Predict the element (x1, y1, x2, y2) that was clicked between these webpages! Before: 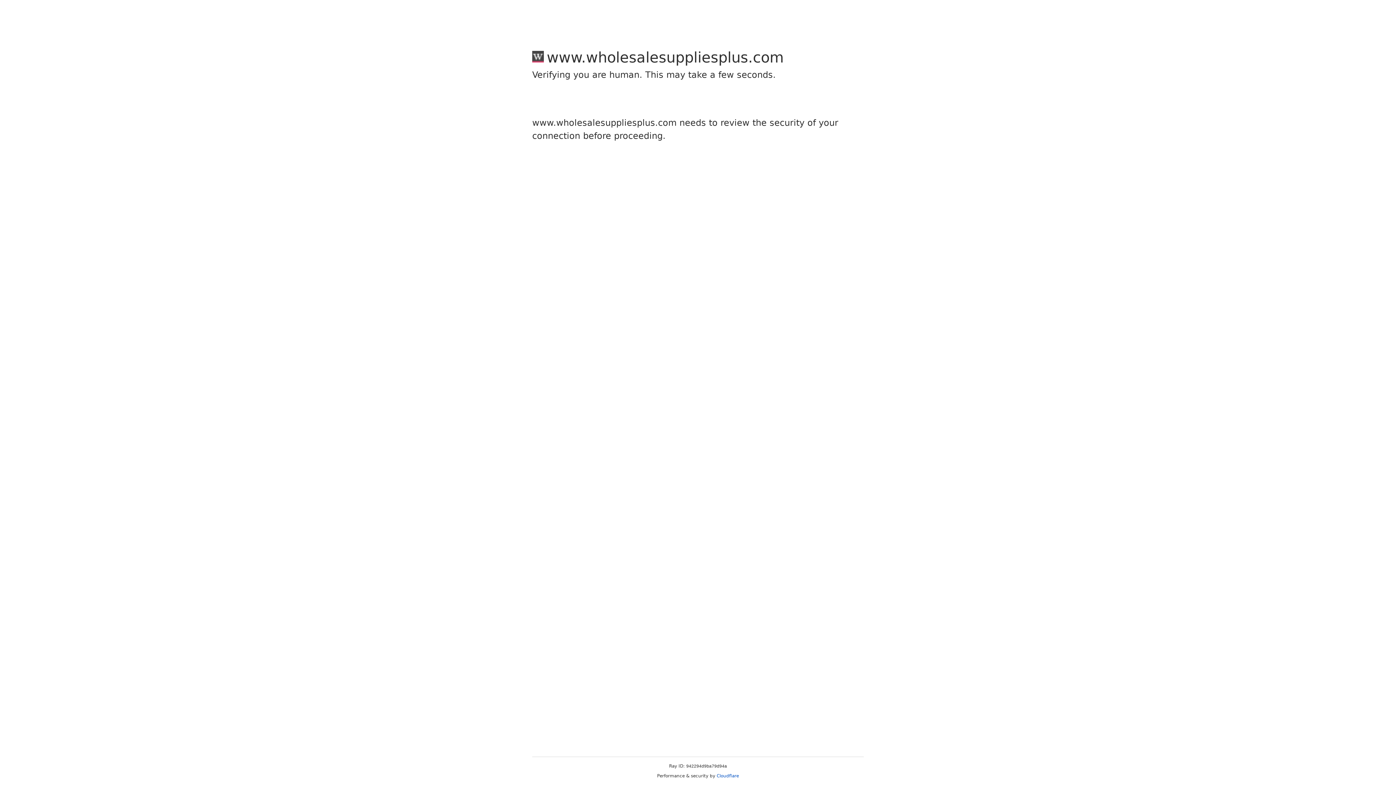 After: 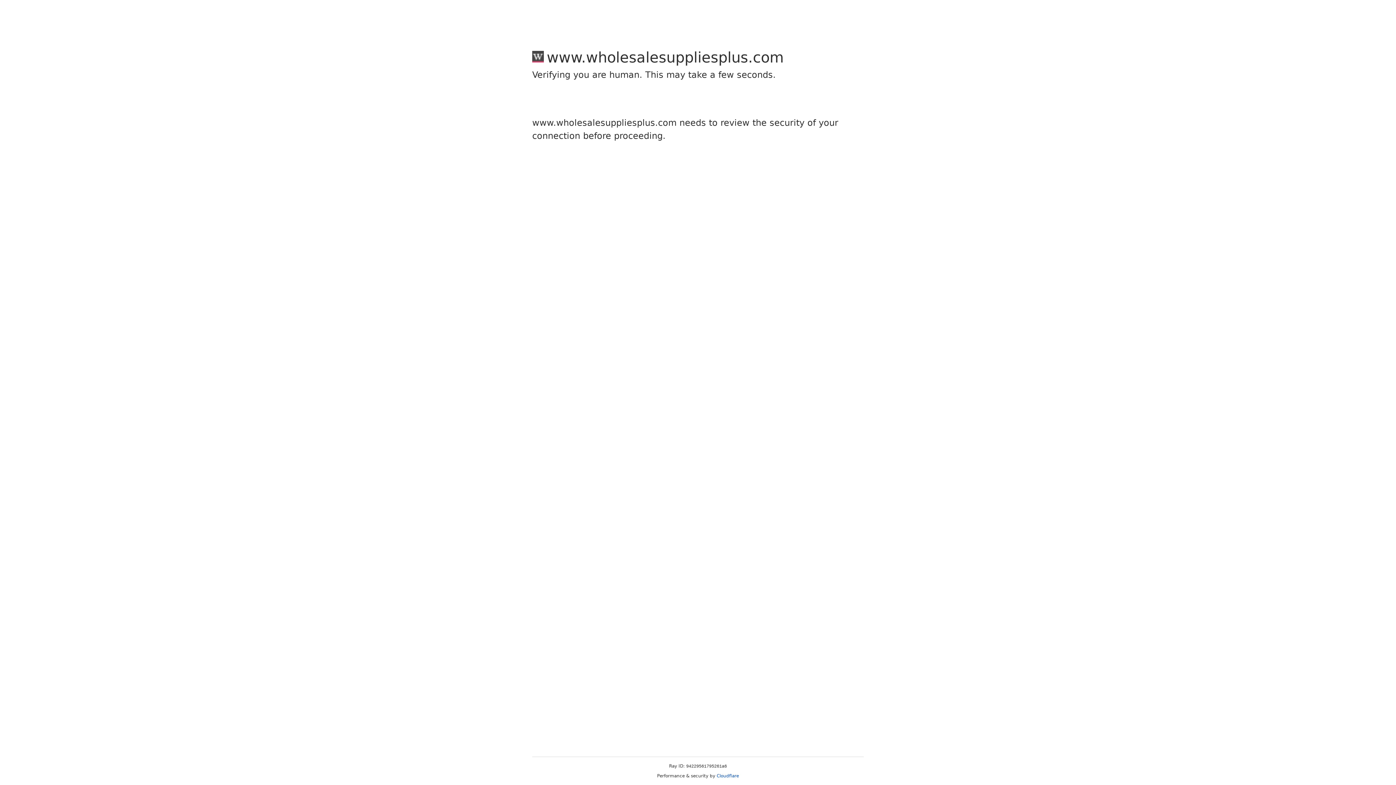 Action: bbox: (716, 773, 739, 778) label: Cloudflare